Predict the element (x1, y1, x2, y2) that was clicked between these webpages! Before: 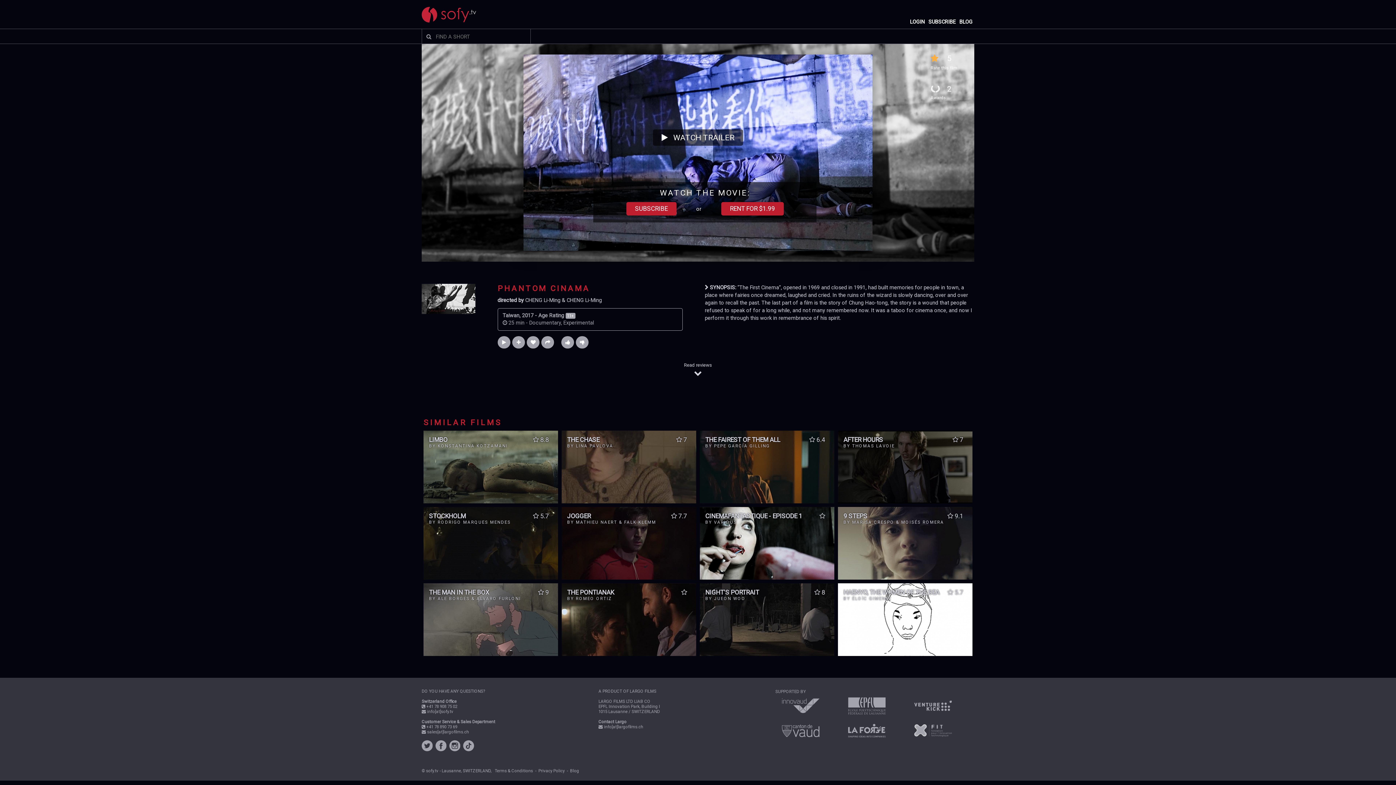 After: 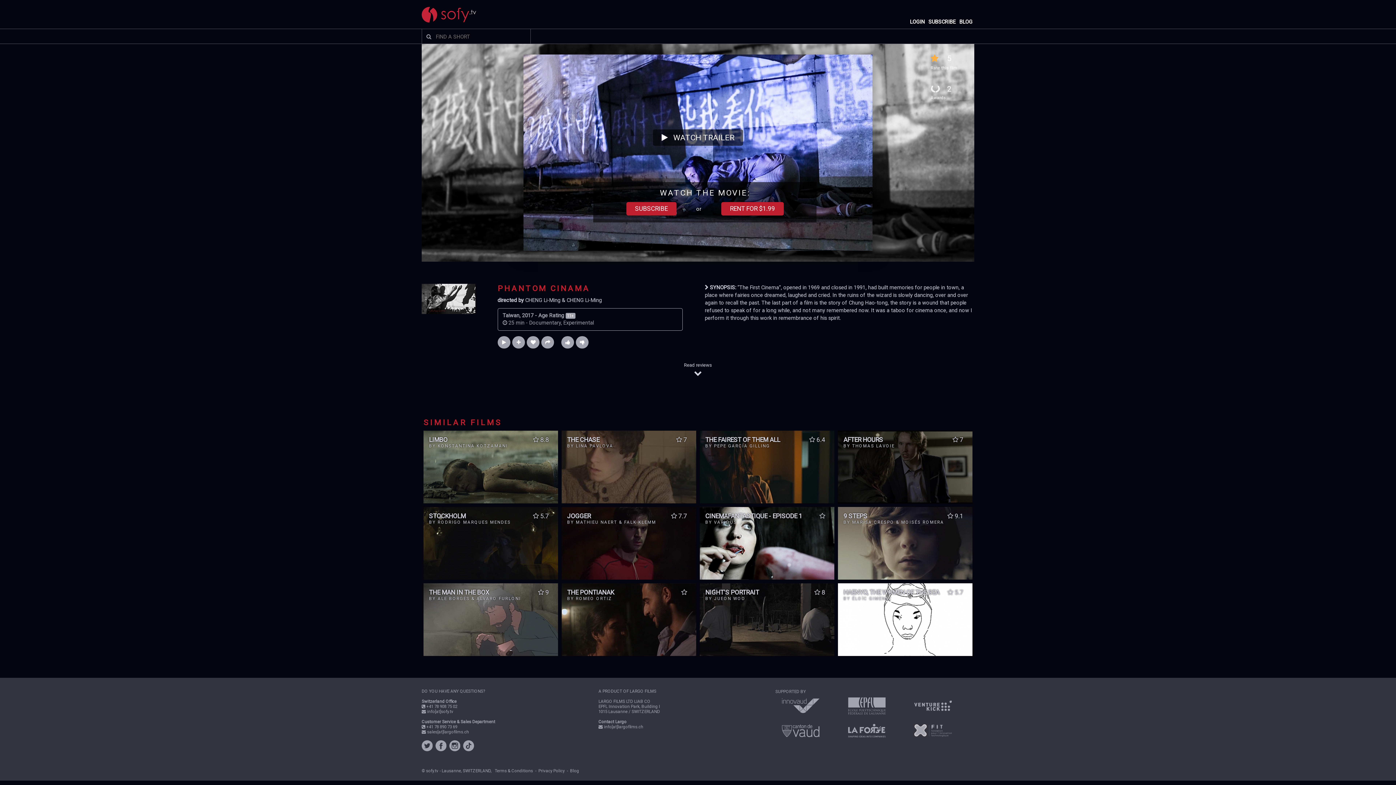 Action: bbox: (421, 747, 432, 752)